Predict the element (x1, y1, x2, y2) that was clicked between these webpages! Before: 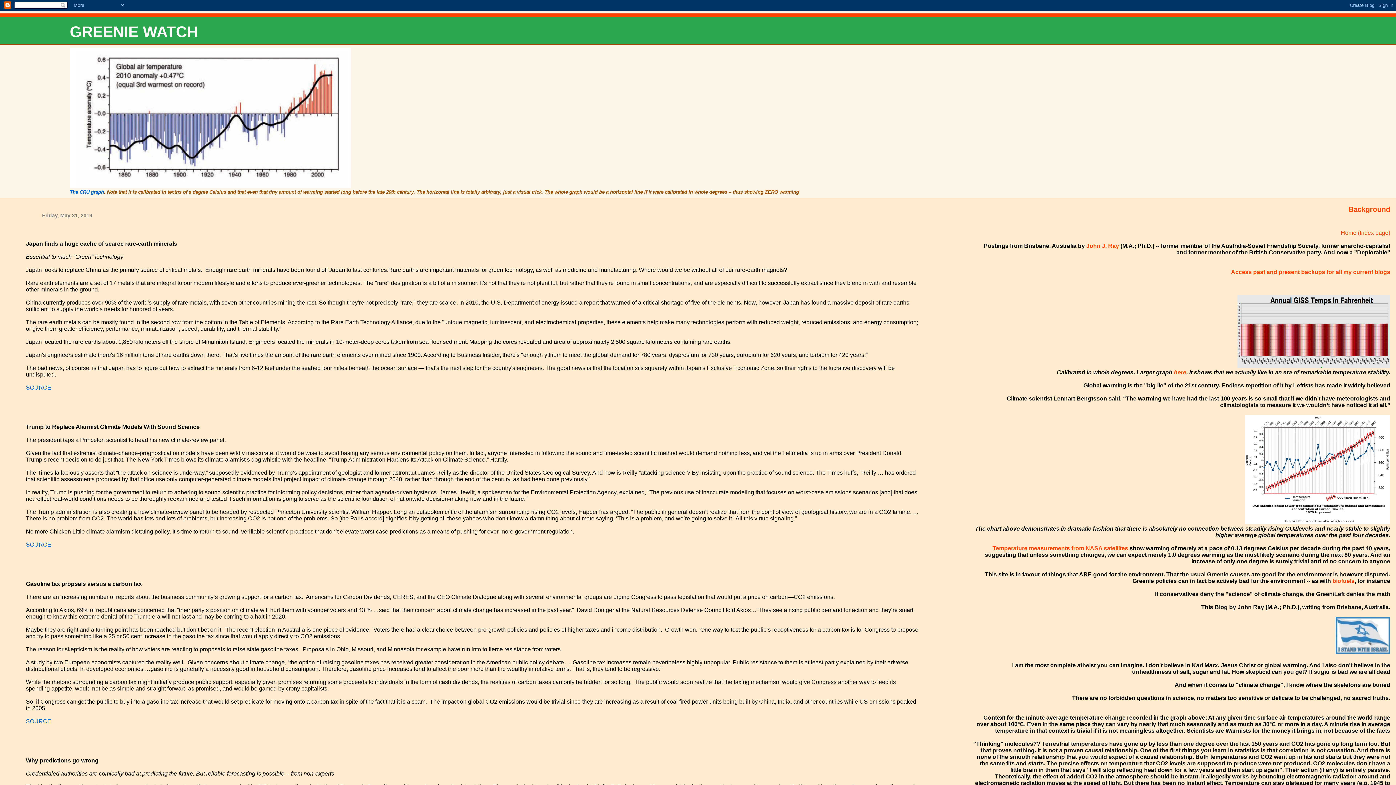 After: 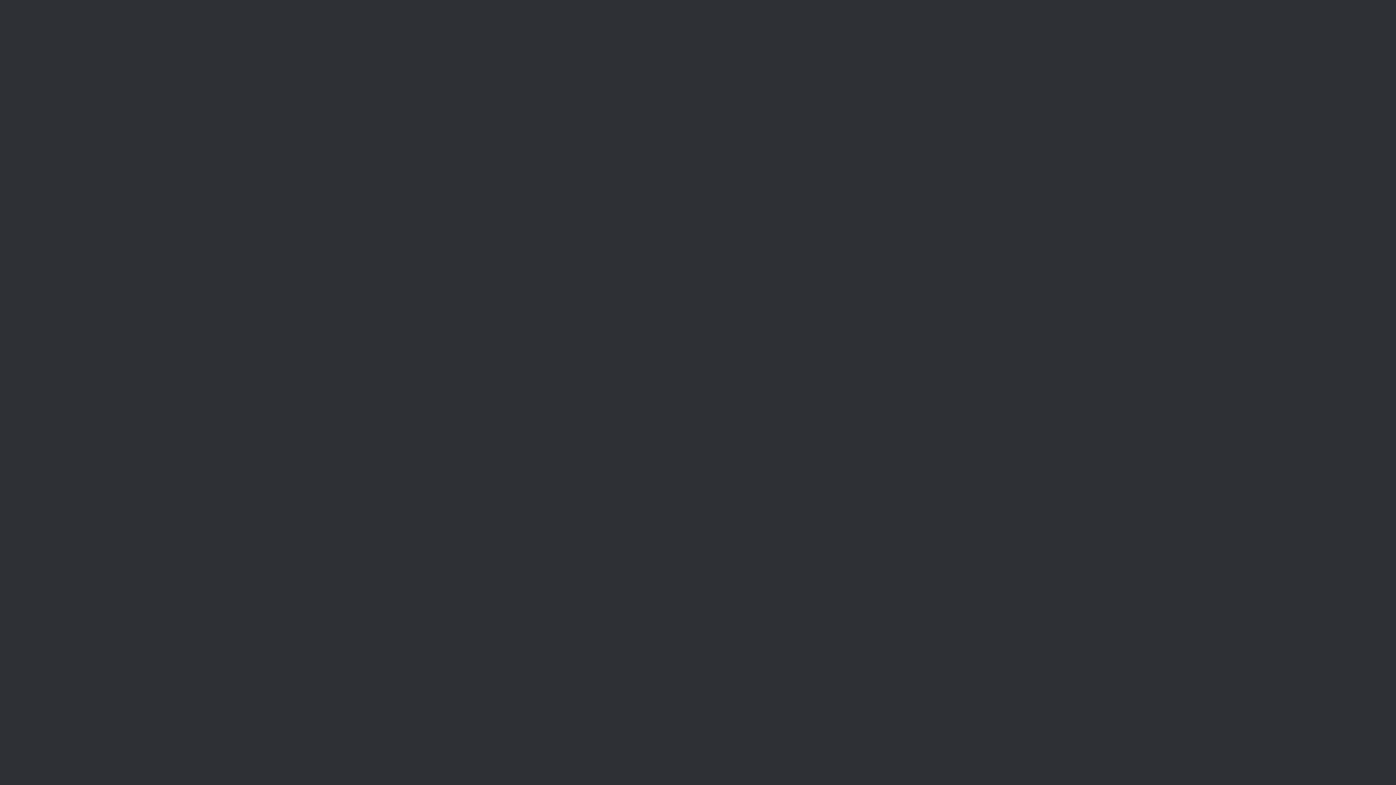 Action: label: here bbox: (1174, 369, 1186, 375)